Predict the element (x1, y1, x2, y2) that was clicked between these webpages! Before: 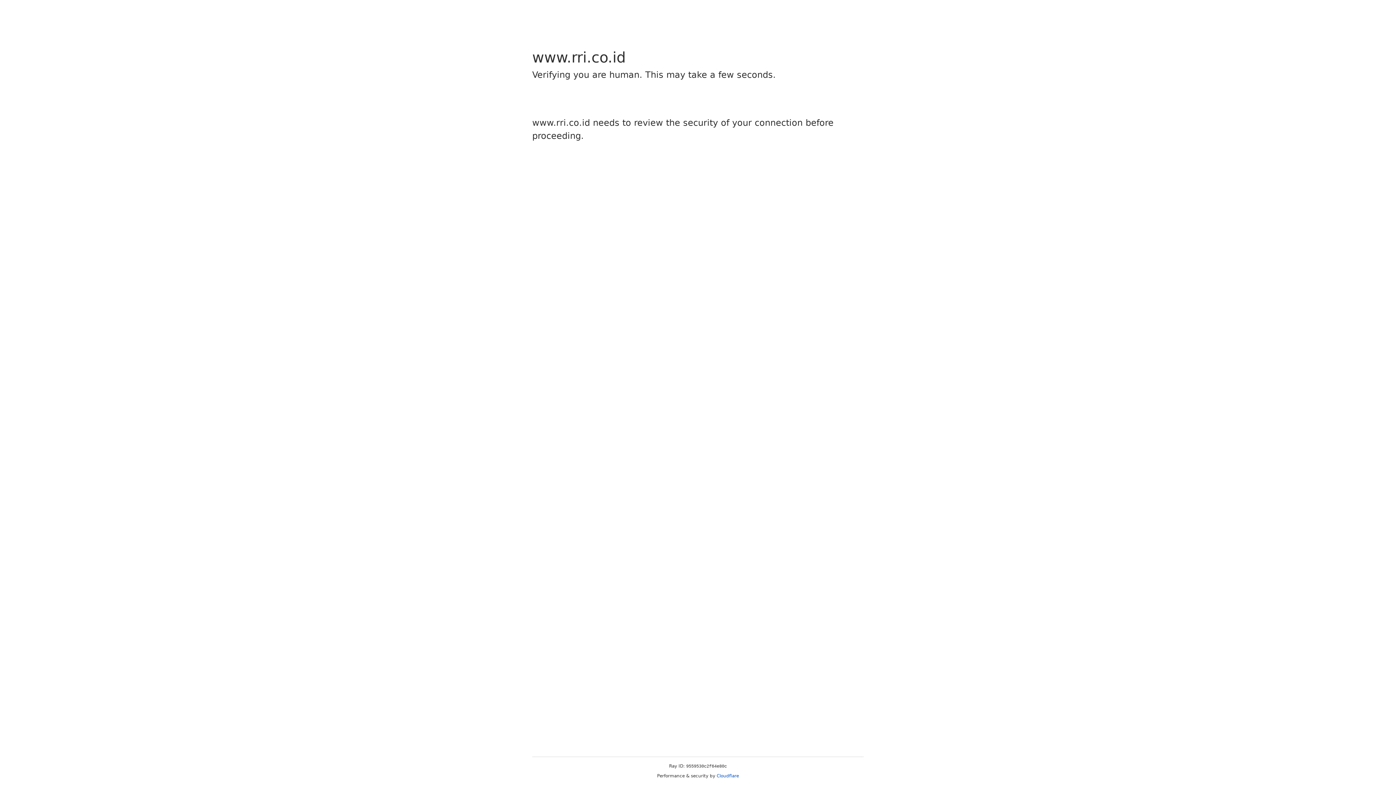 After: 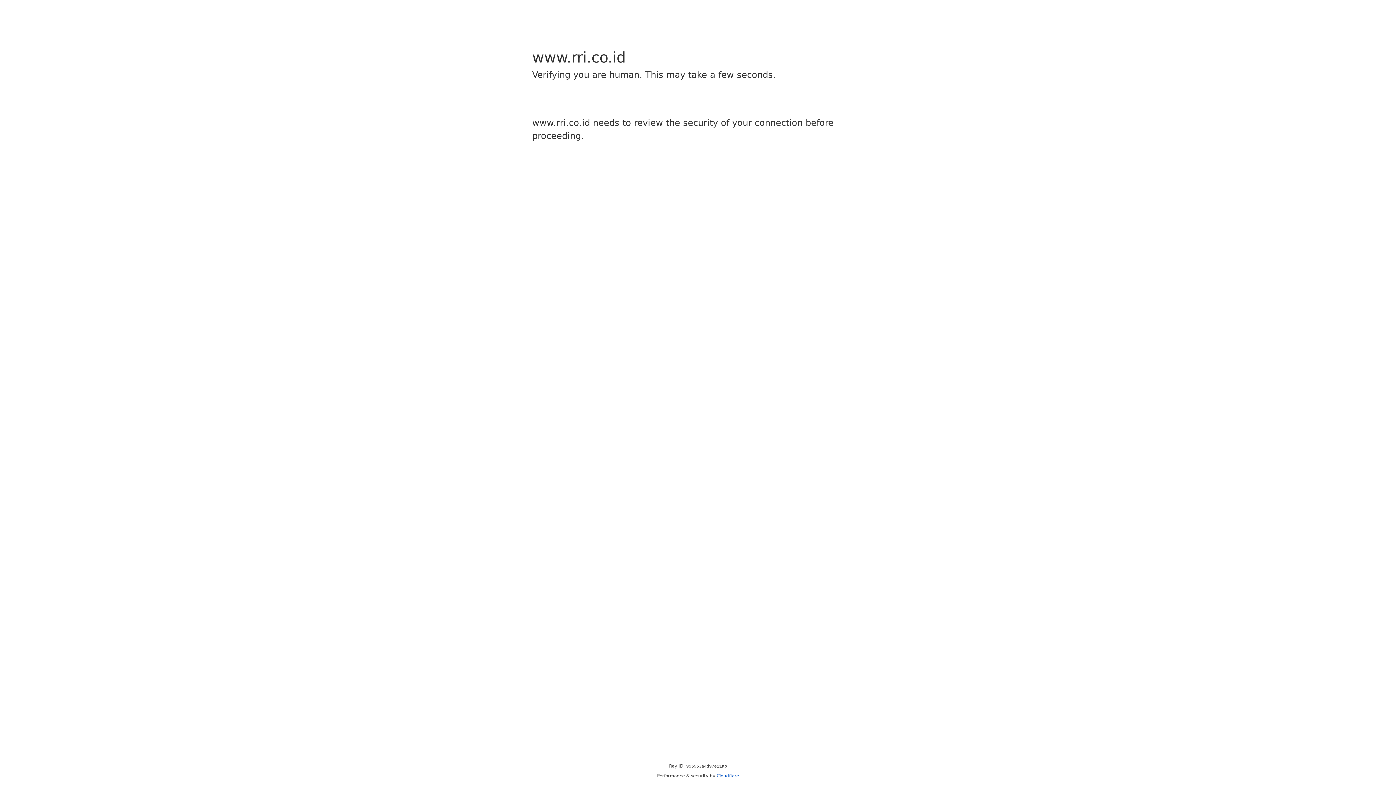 Action: bbox: (716, 773, 739, 778) label: Cloudflare